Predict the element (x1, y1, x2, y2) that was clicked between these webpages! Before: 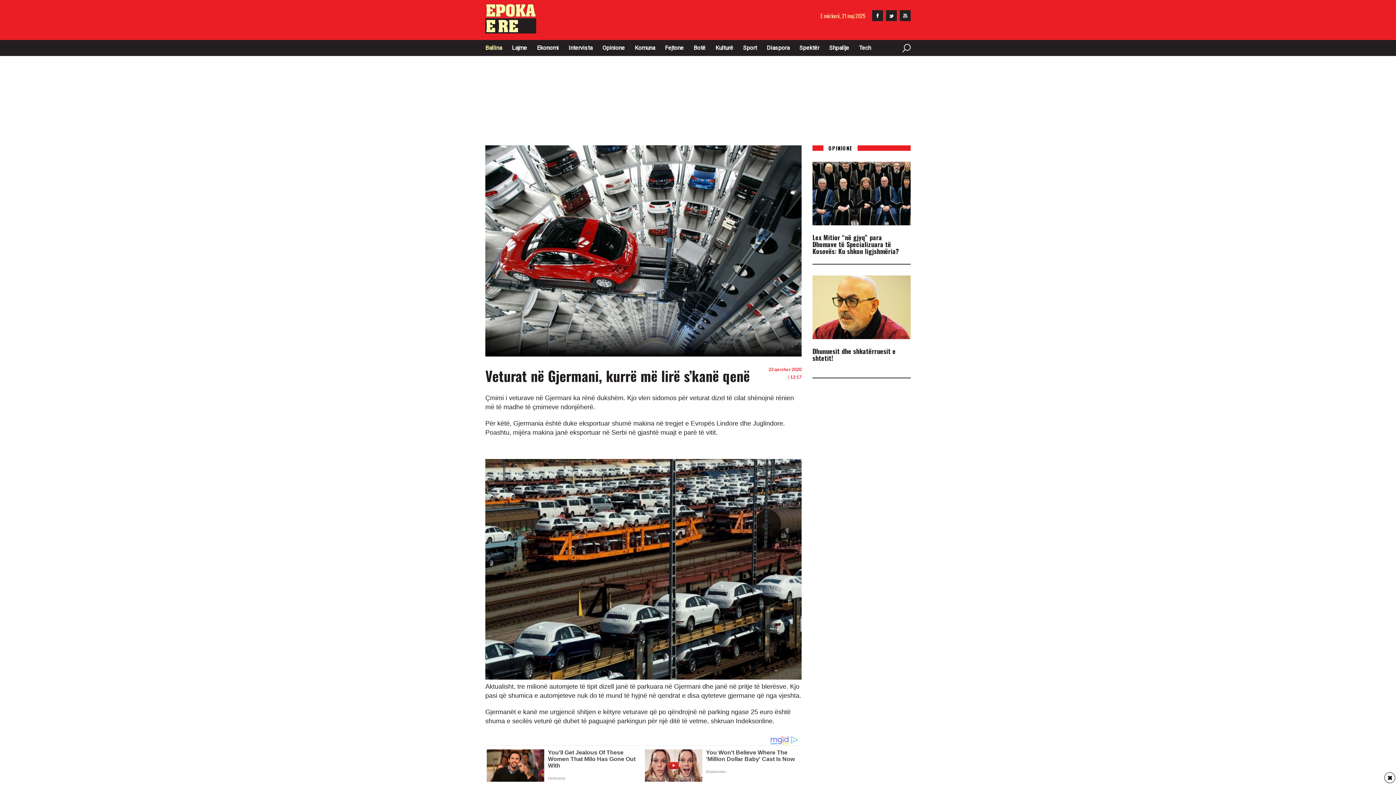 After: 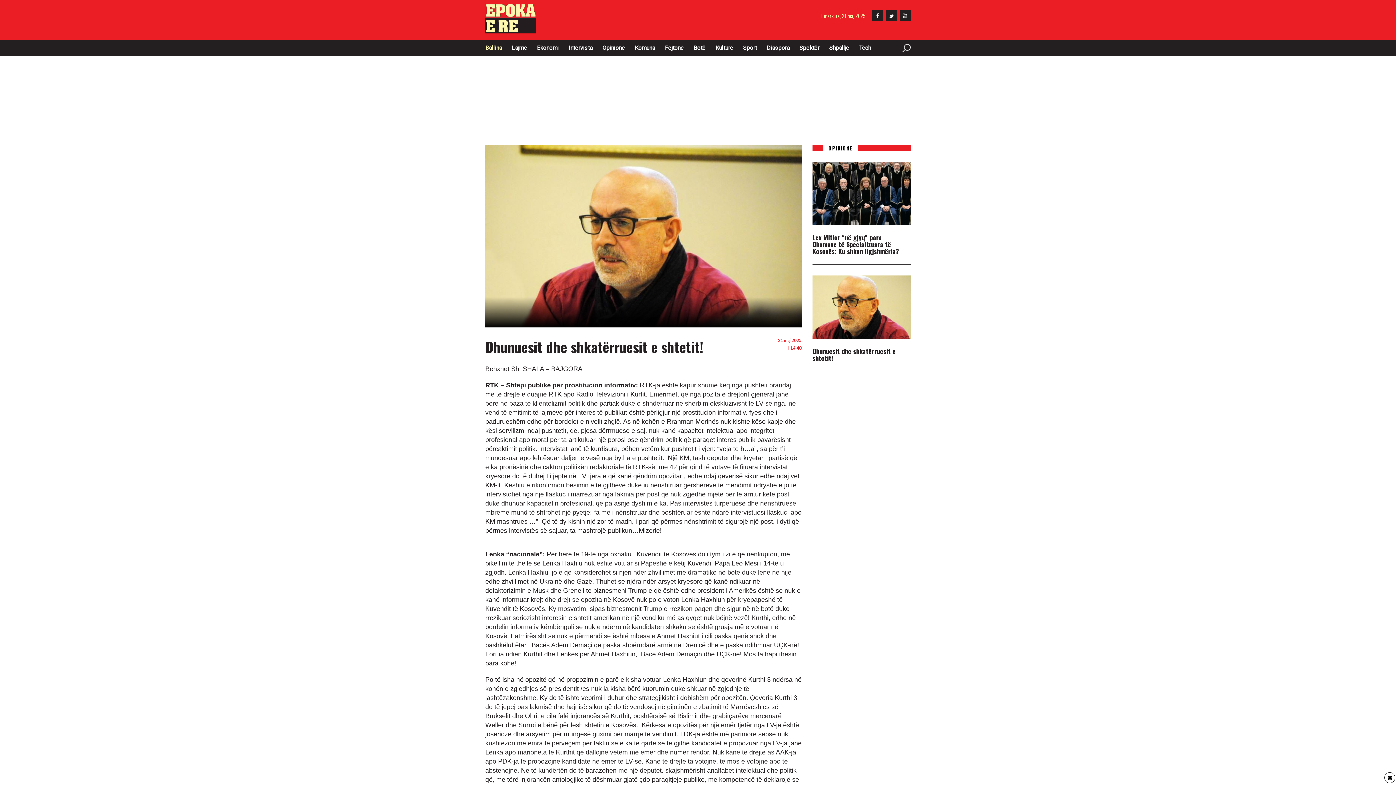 Action: label: Dhunuesit dhe shkatërruesit e shtetit! bbox: (812, 275, 910, 378)